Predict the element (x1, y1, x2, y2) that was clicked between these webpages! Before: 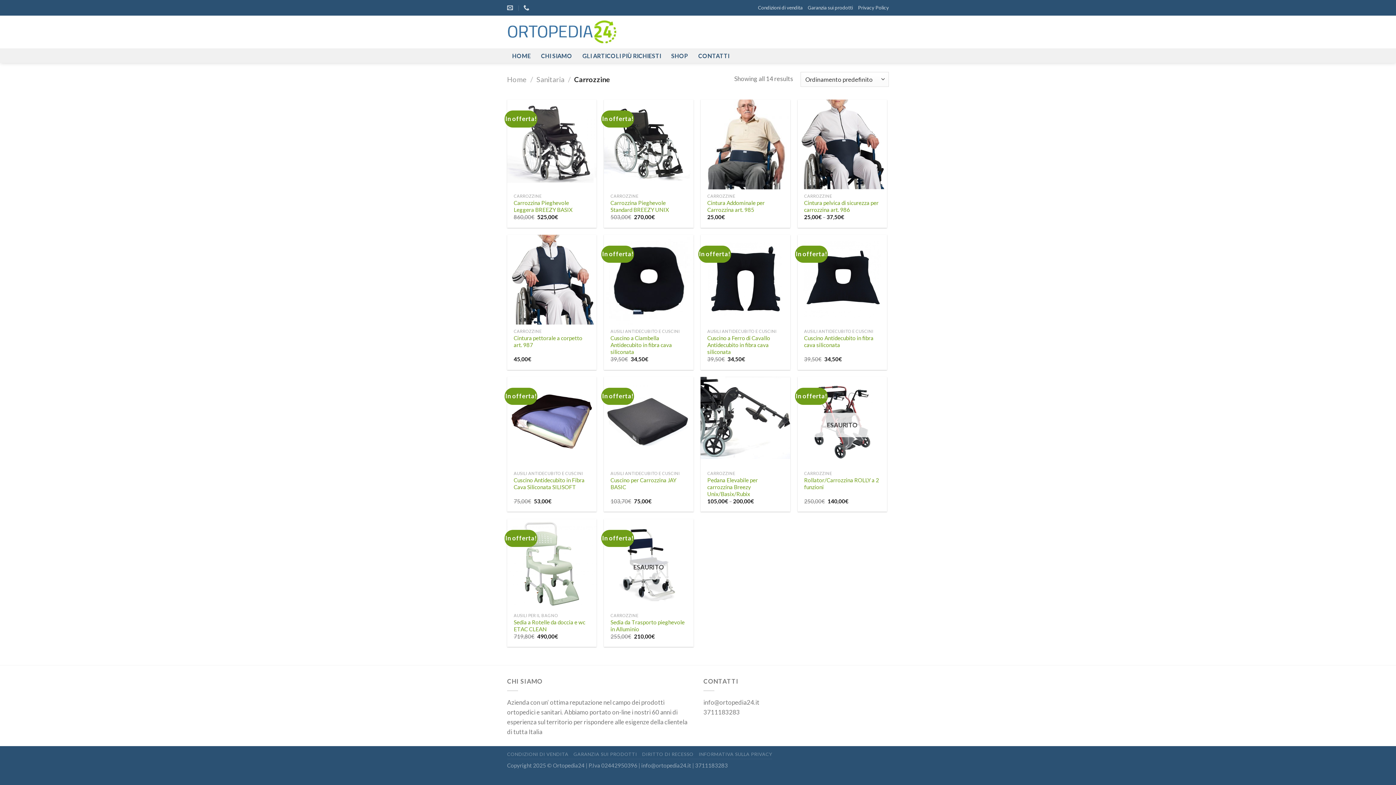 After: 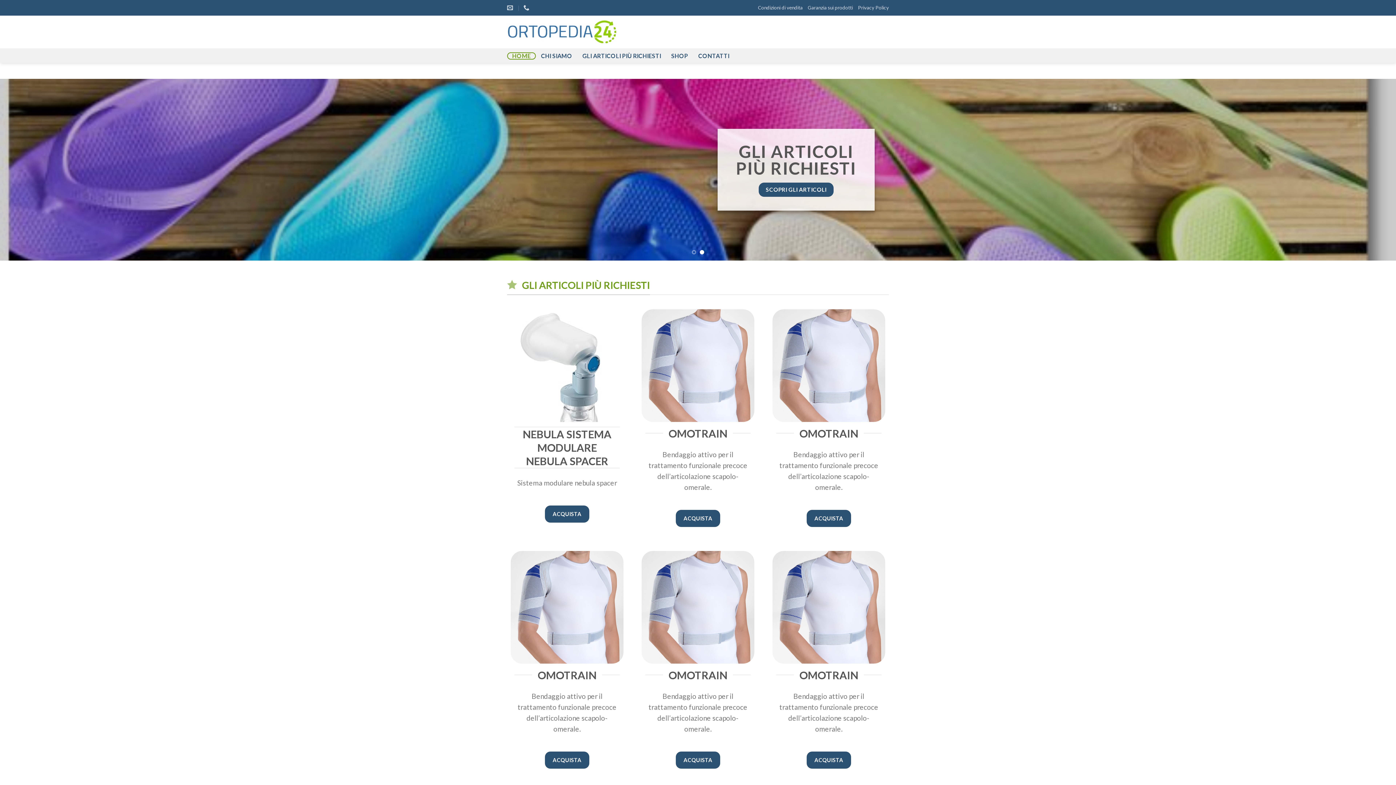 Action: bbox: (507, 75, 526, 83) label: Home